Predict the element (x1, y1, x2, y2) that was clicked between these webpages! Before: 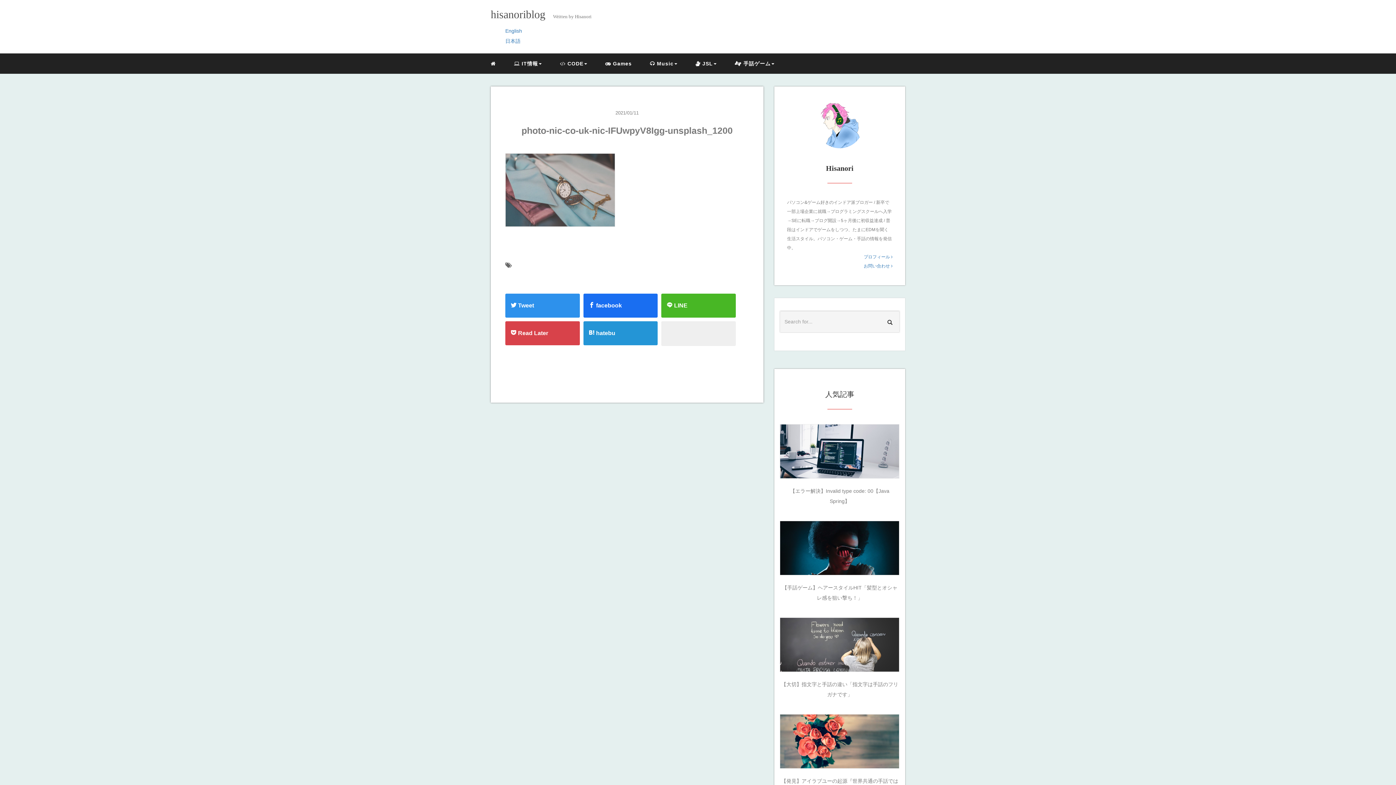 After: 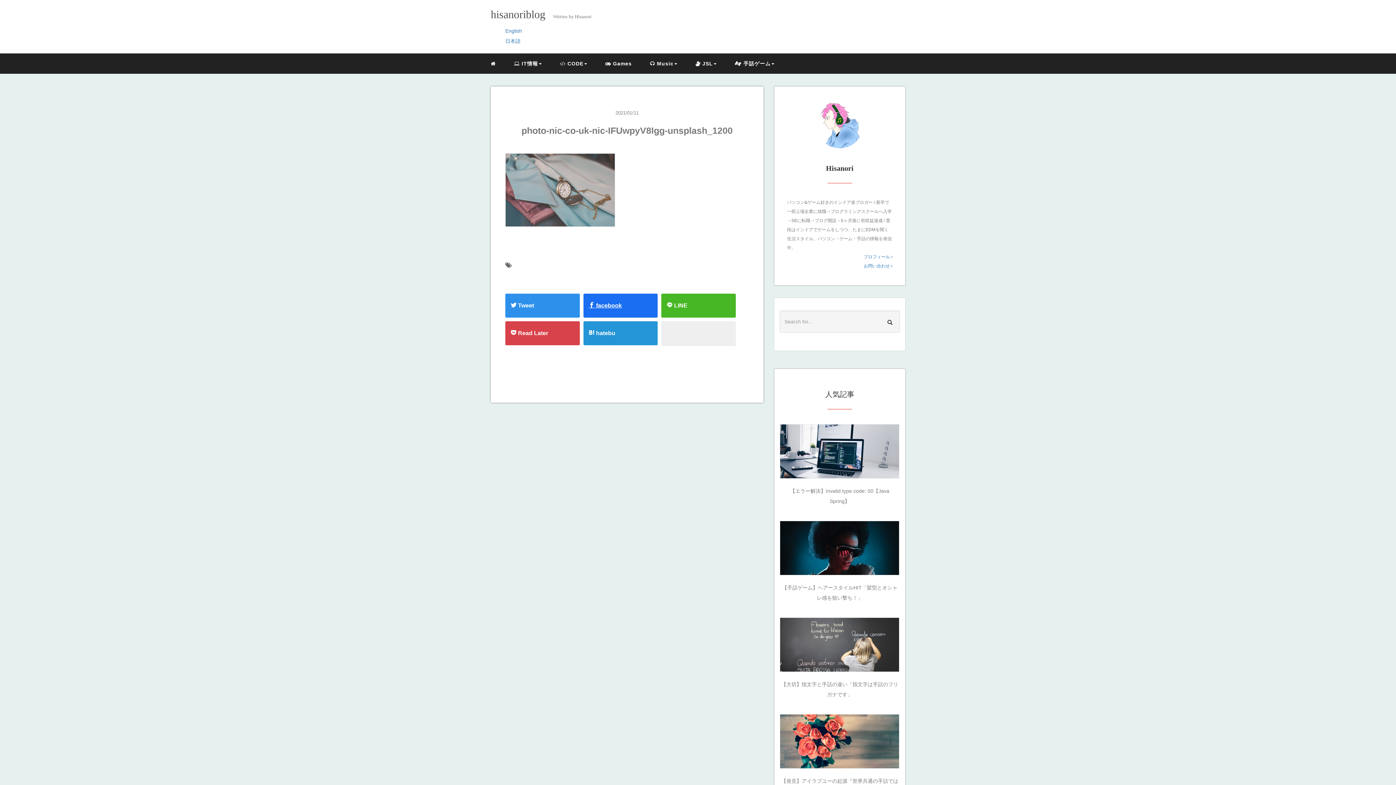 Action: bbox: (588, 293, 652, 317) label:  facebook